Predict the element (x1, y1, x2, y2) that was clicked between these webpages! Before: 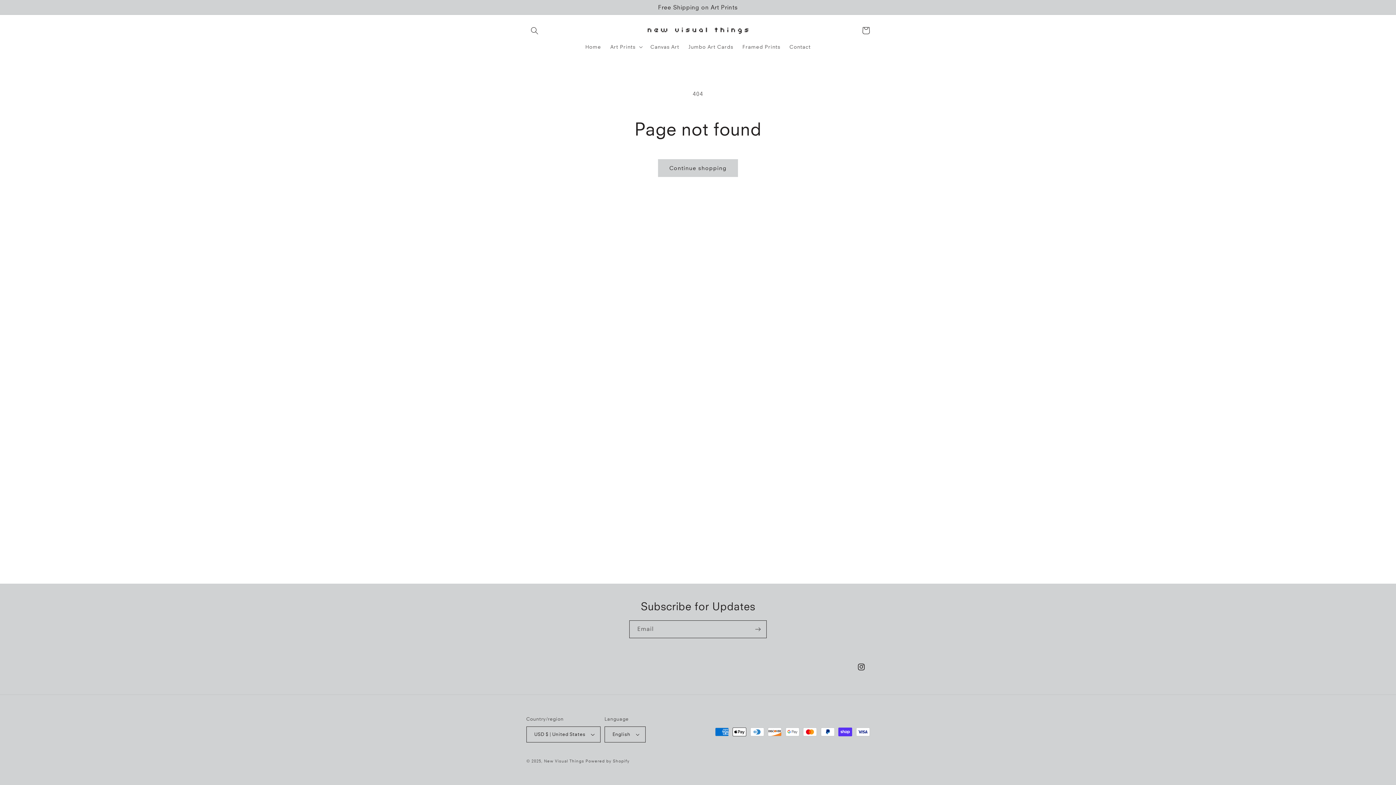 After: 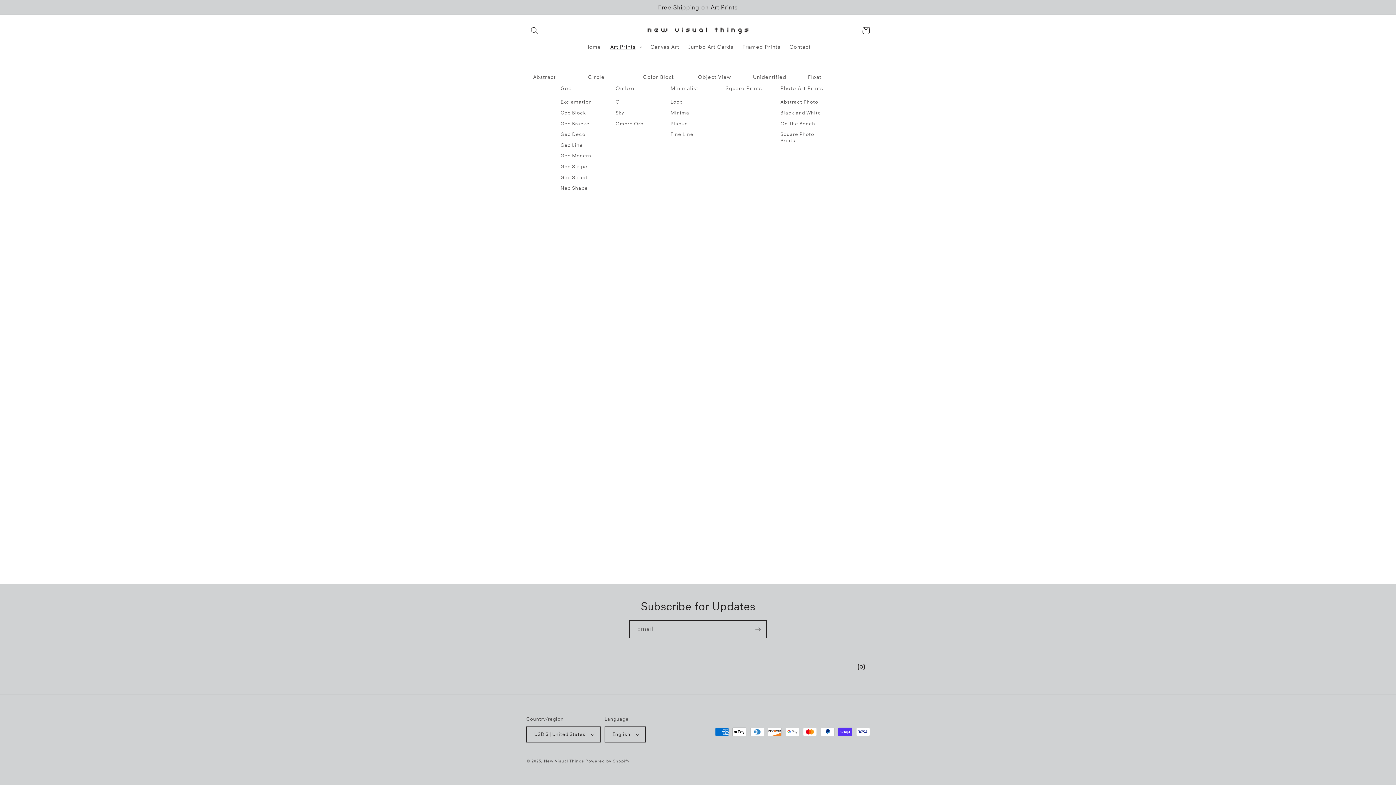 Action: bbox: (605, 38, 645, 54) label: Art Prints